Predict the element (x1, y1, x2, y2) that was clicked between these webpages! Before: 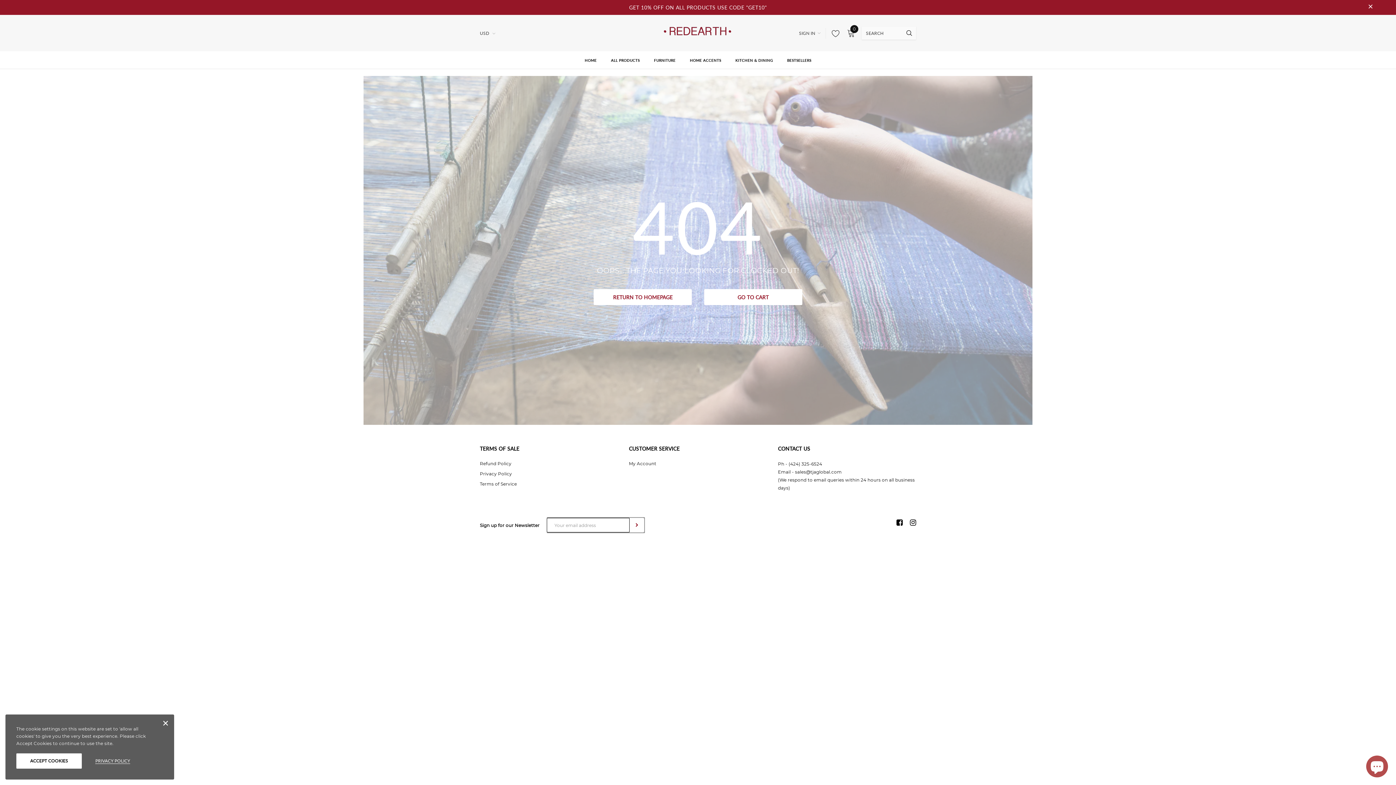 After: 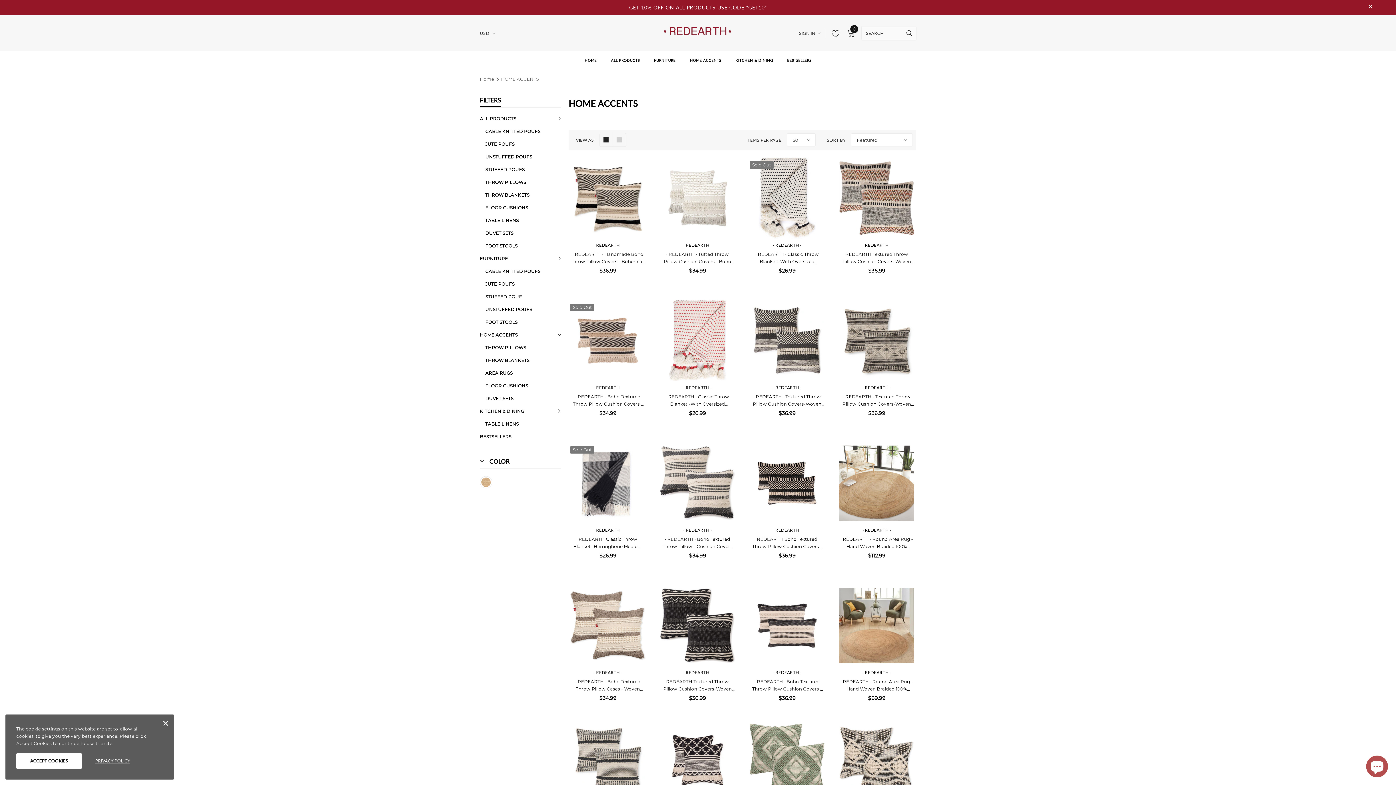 Action: bbox: (690, 51, 721, 68) label: HOME ACCENTS